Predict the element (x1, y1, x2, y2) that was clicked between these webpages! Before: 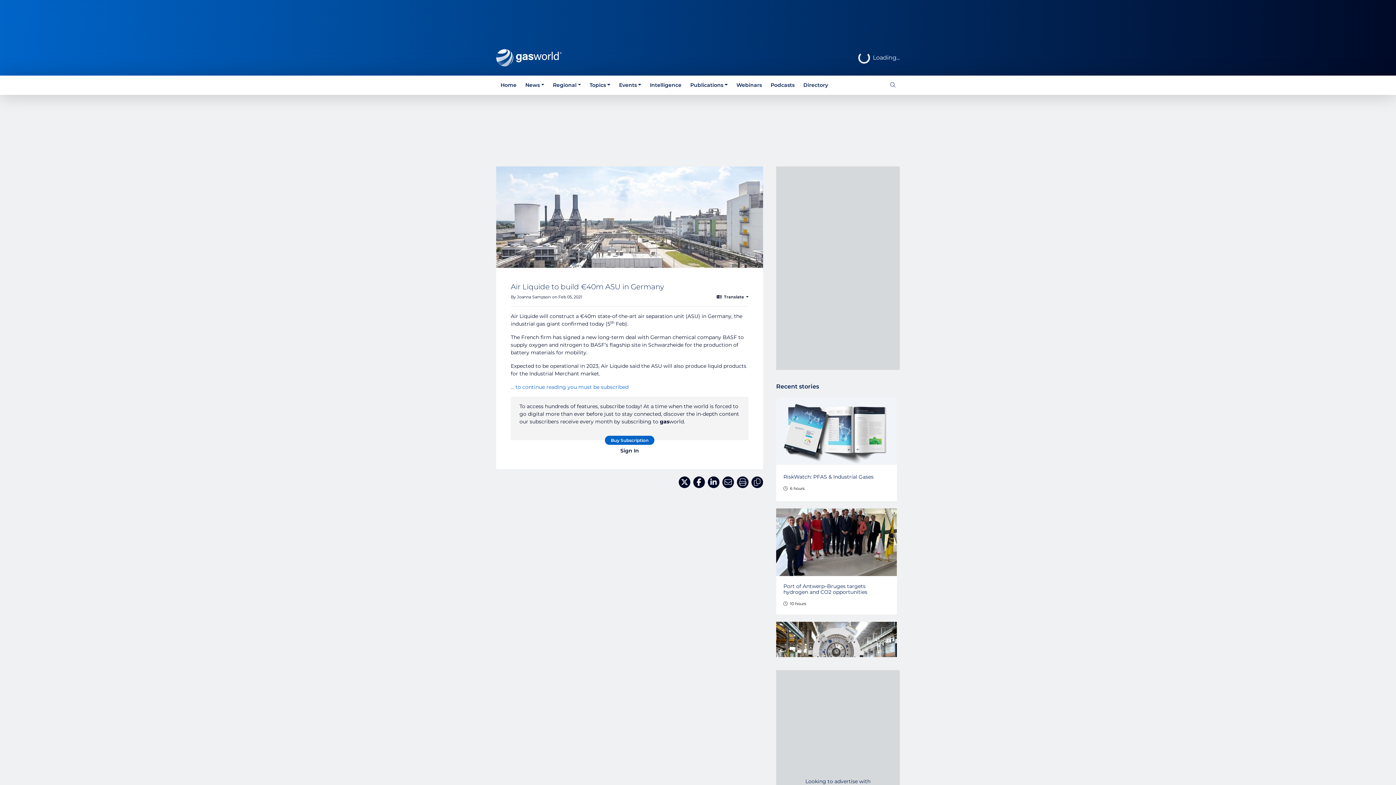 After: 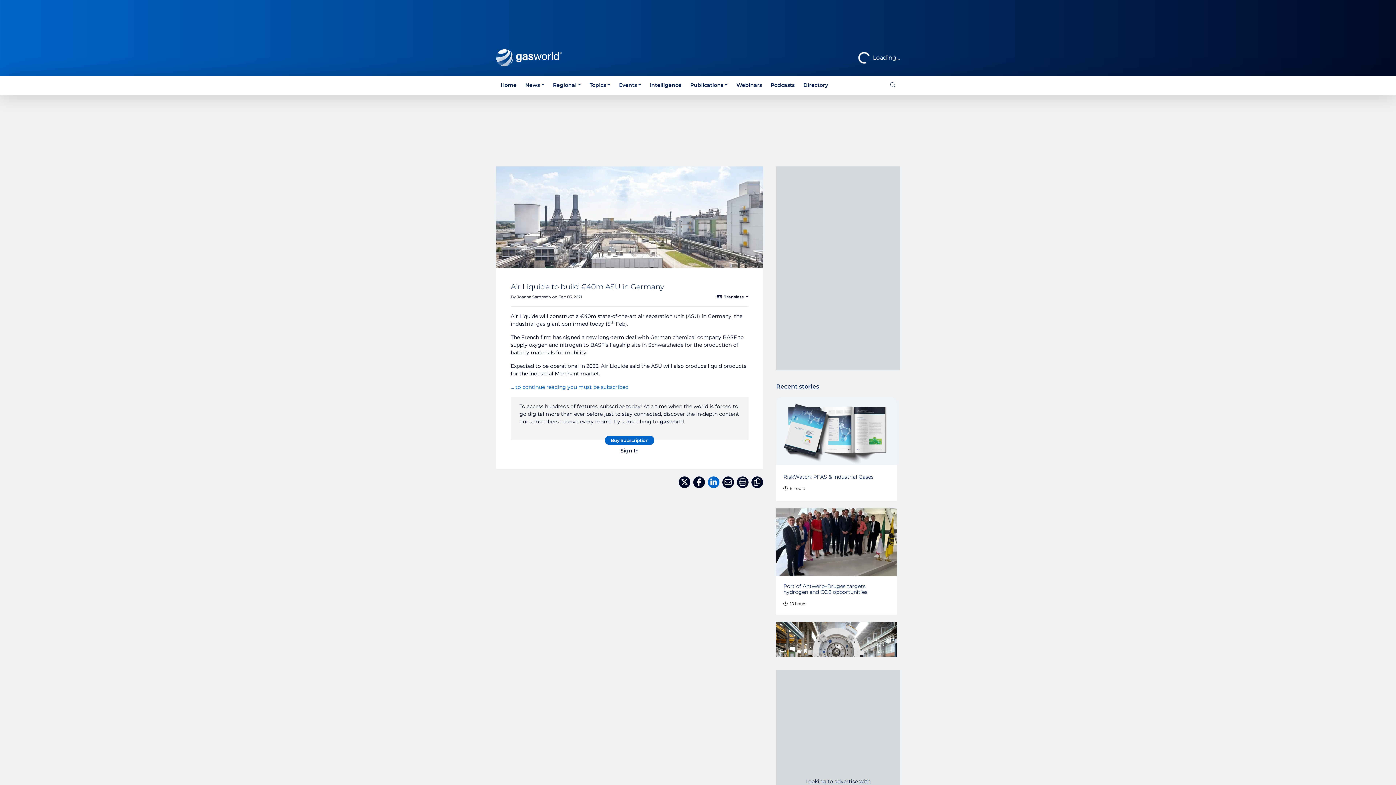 Action: label: Share on LinkedIn bbox: (708, 476, 719, 488)